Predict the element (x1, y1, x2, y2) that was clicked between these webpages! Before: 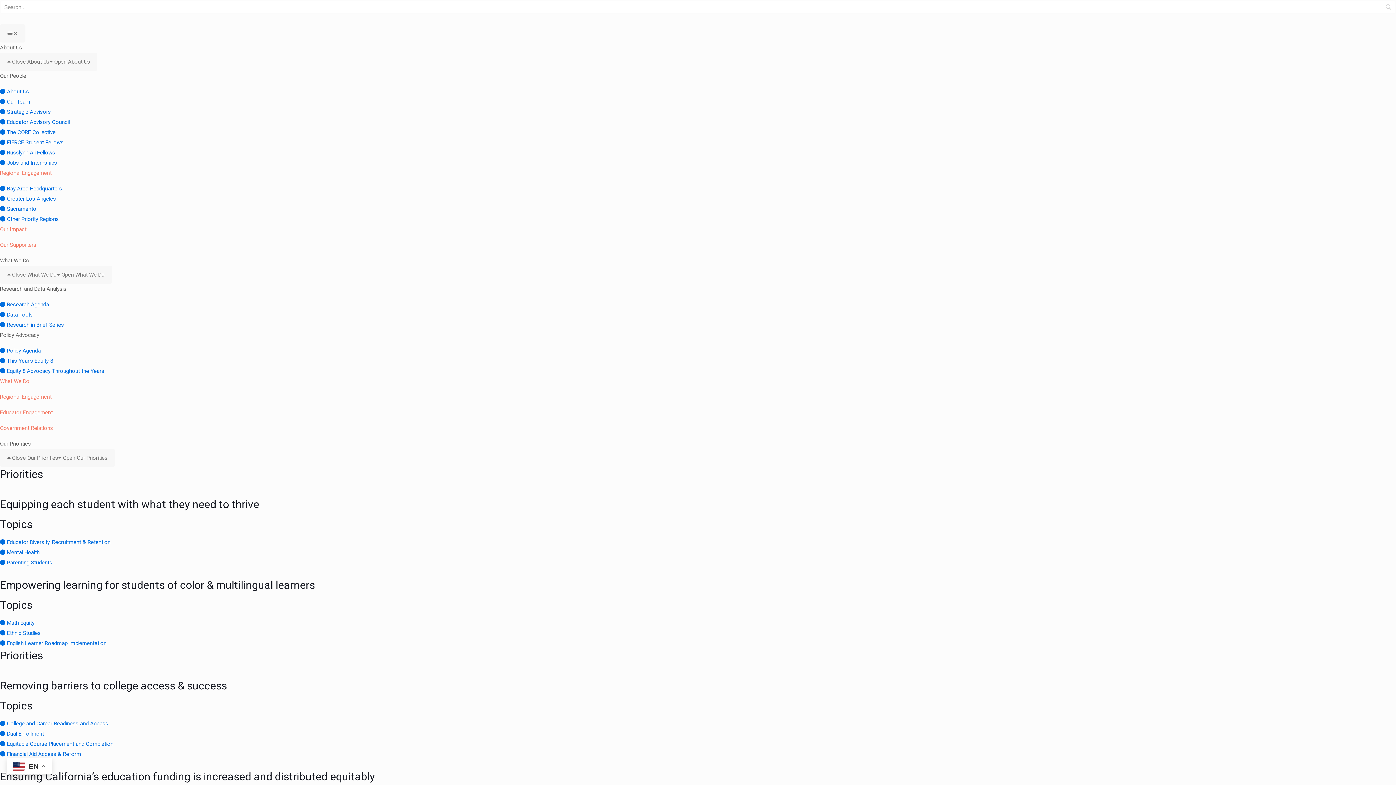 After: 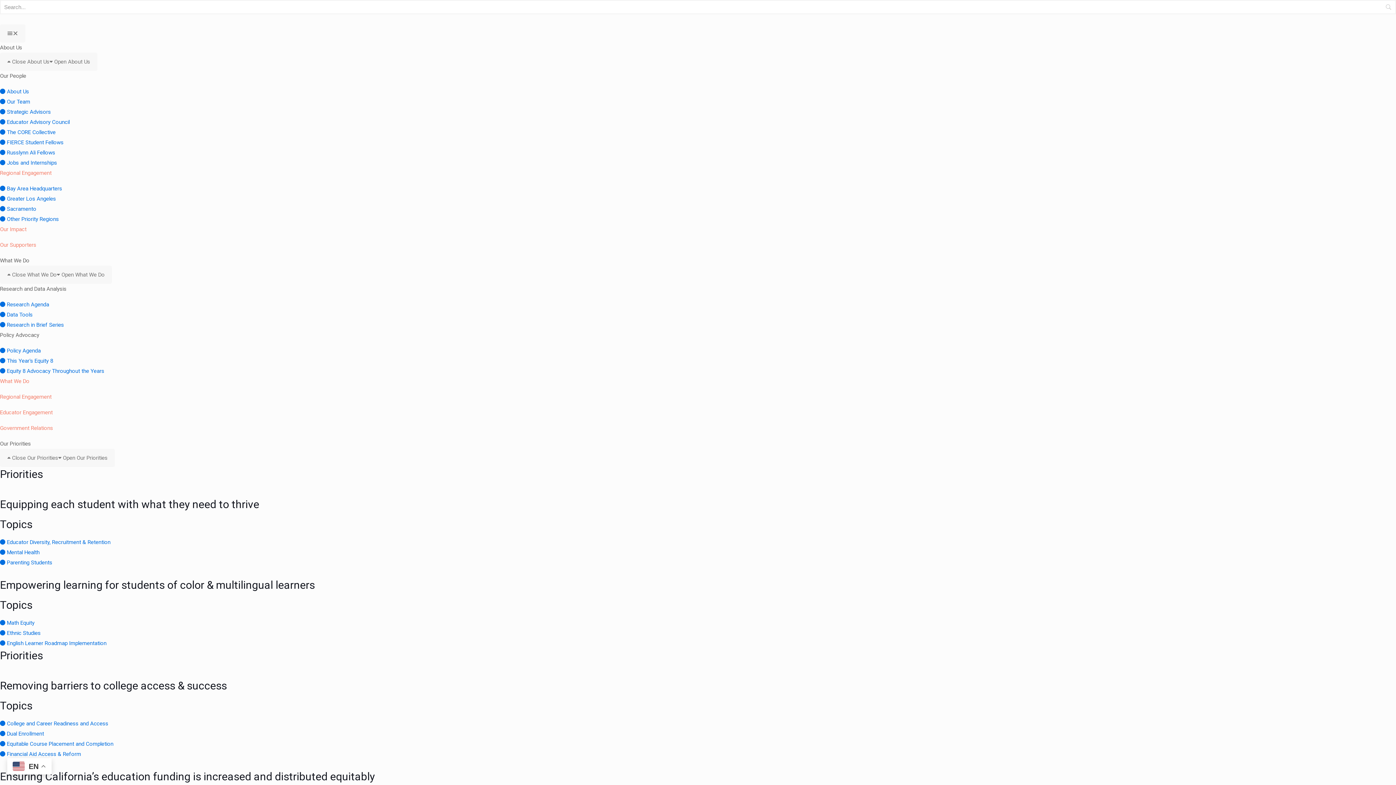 Action: label:  Ethnic Studies bbox: (0, 630, 40, 636)